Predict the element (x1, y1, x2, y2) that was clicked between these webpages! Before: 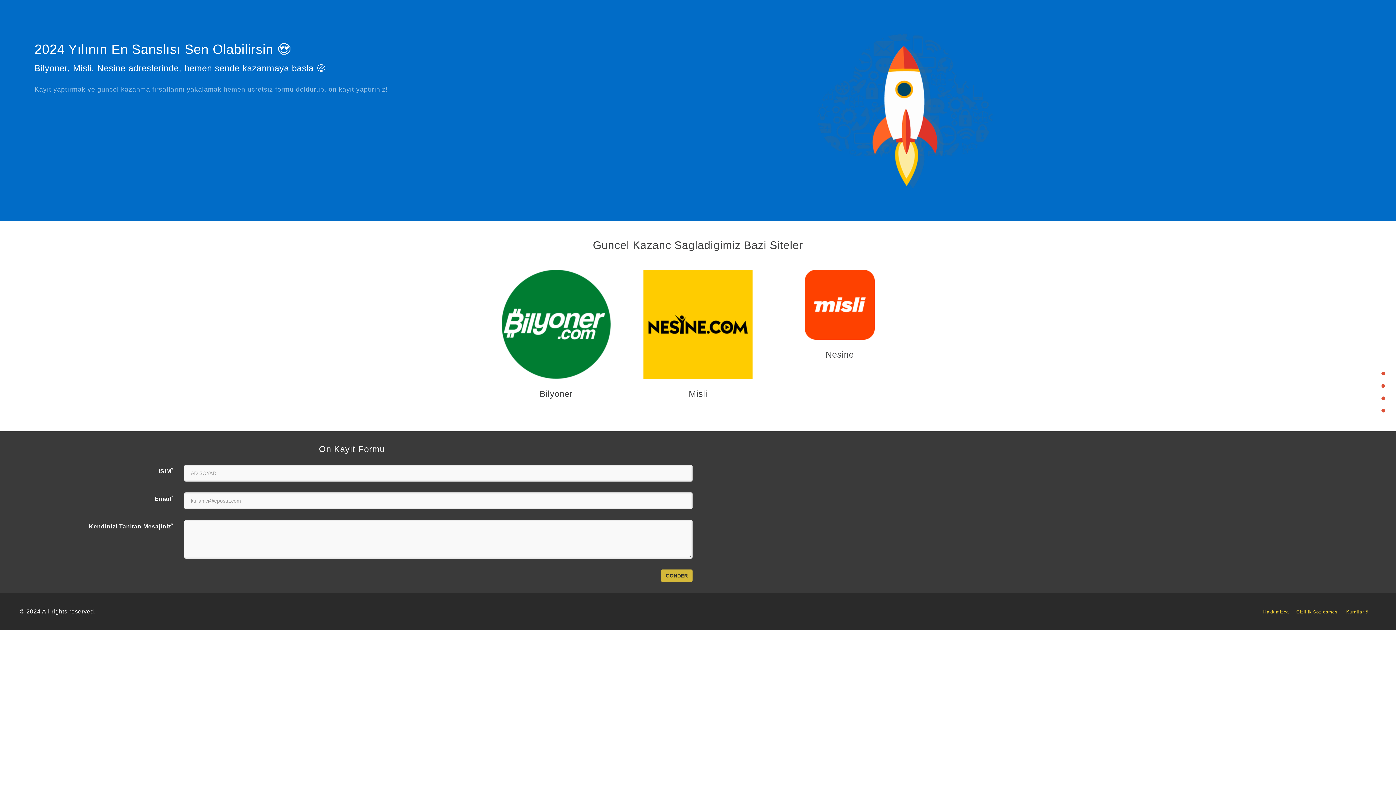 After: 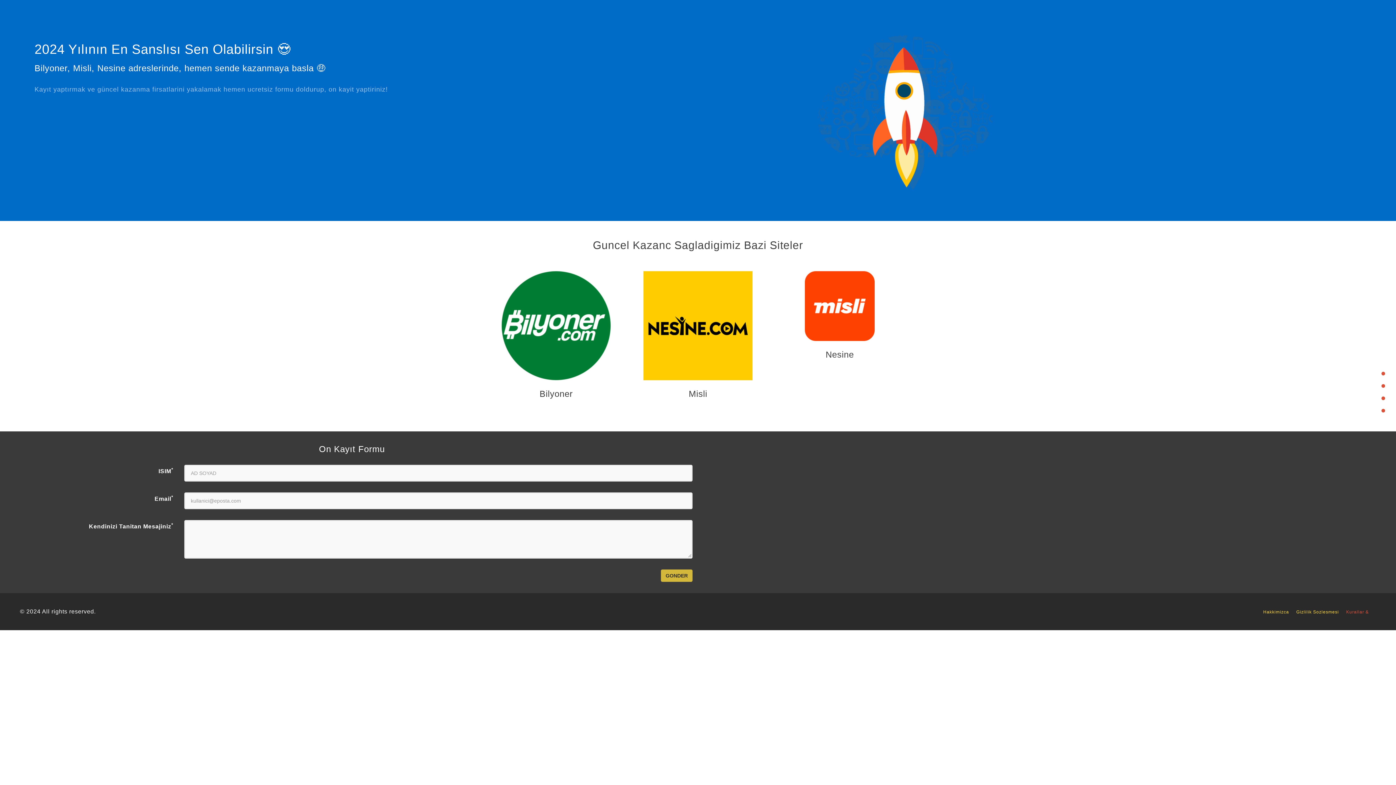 Action: label: Kurallar & bbox: (1346, 609, 1376, 614)